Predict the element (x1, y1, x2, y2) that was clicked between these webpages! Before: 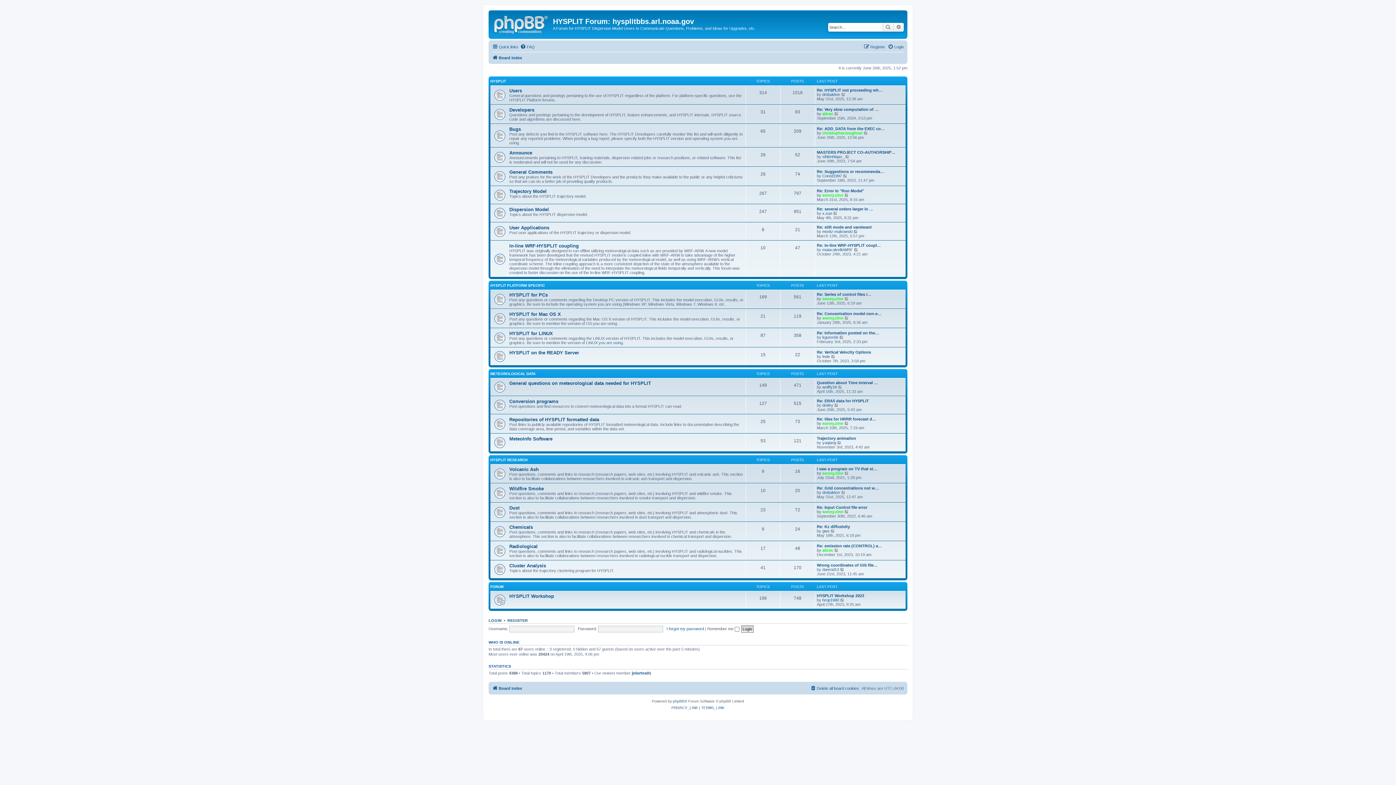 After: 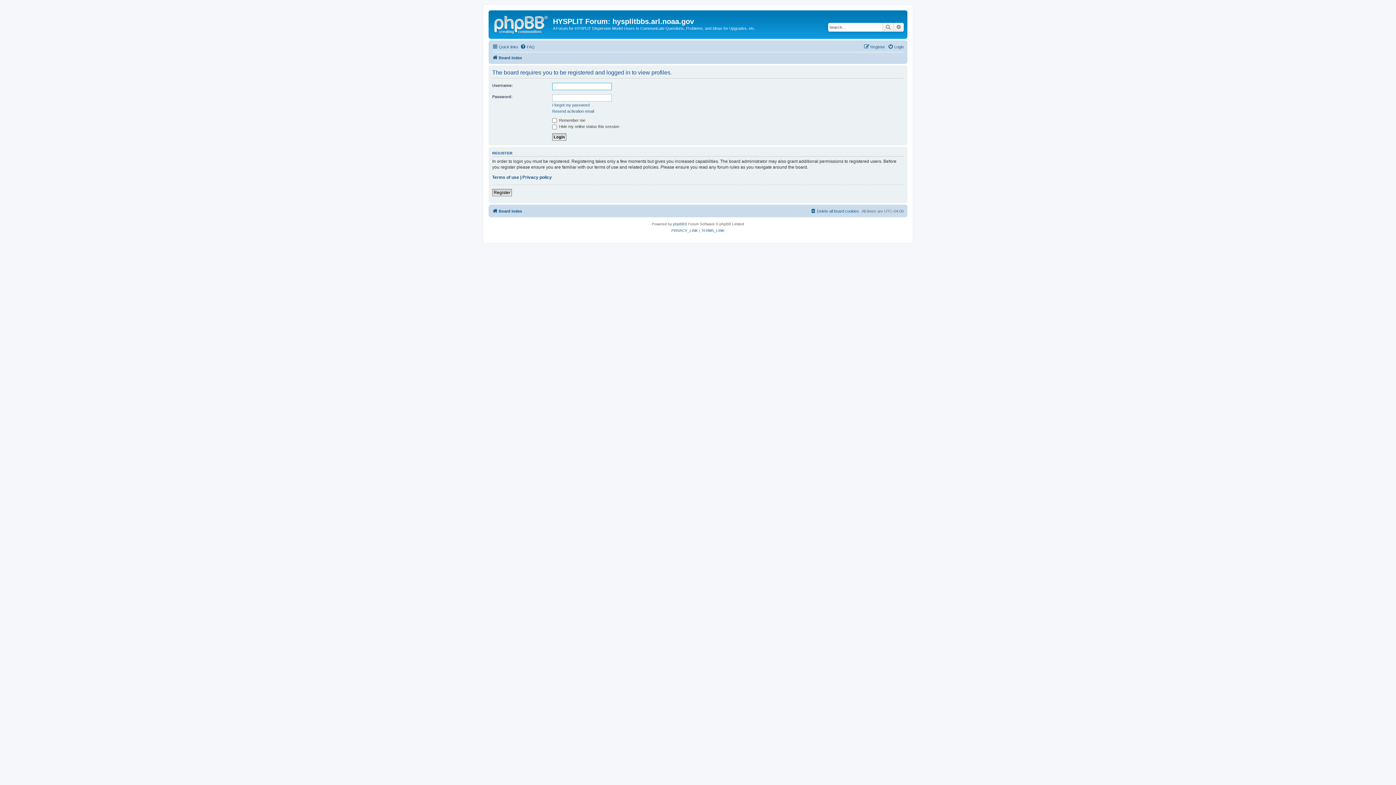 Action: bbox: (822, 403, 833, 407) label: dmitry